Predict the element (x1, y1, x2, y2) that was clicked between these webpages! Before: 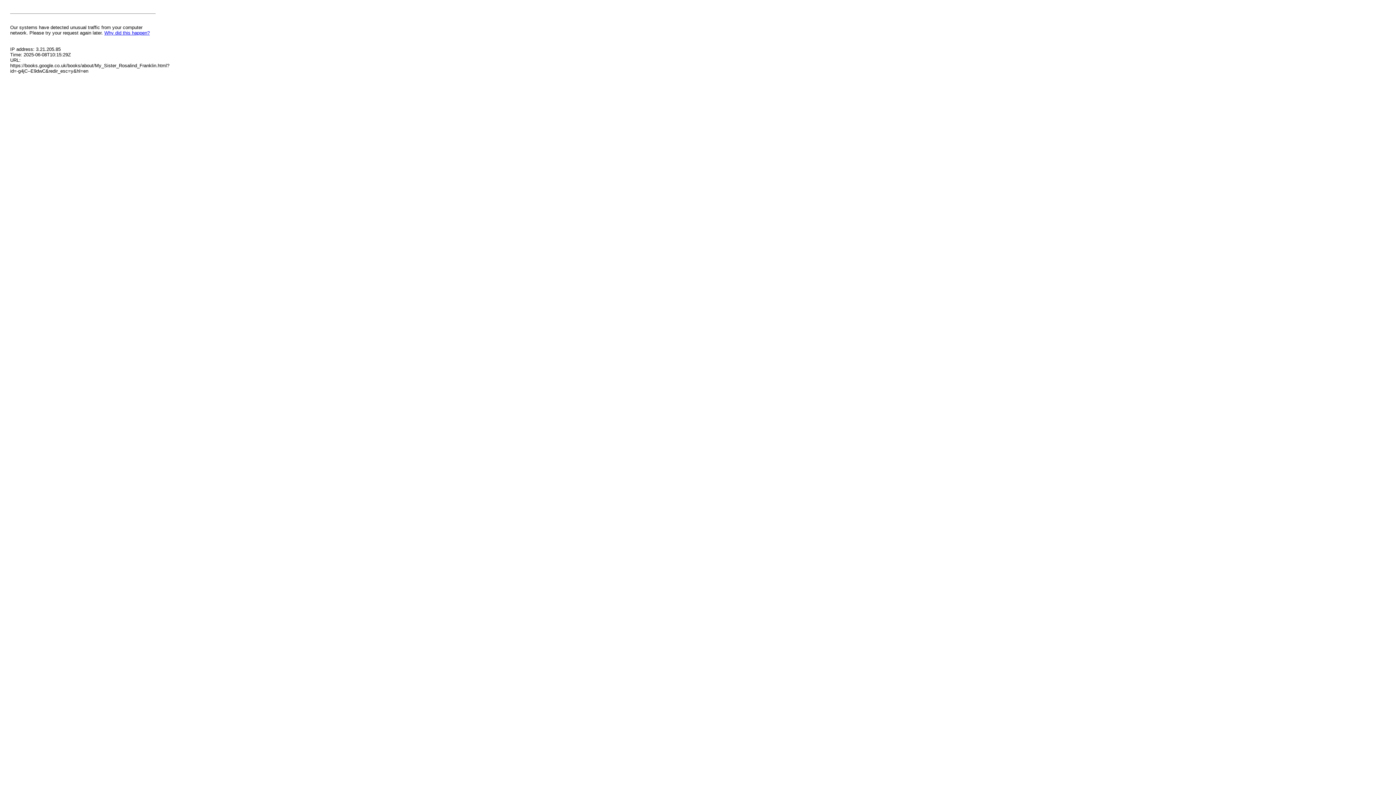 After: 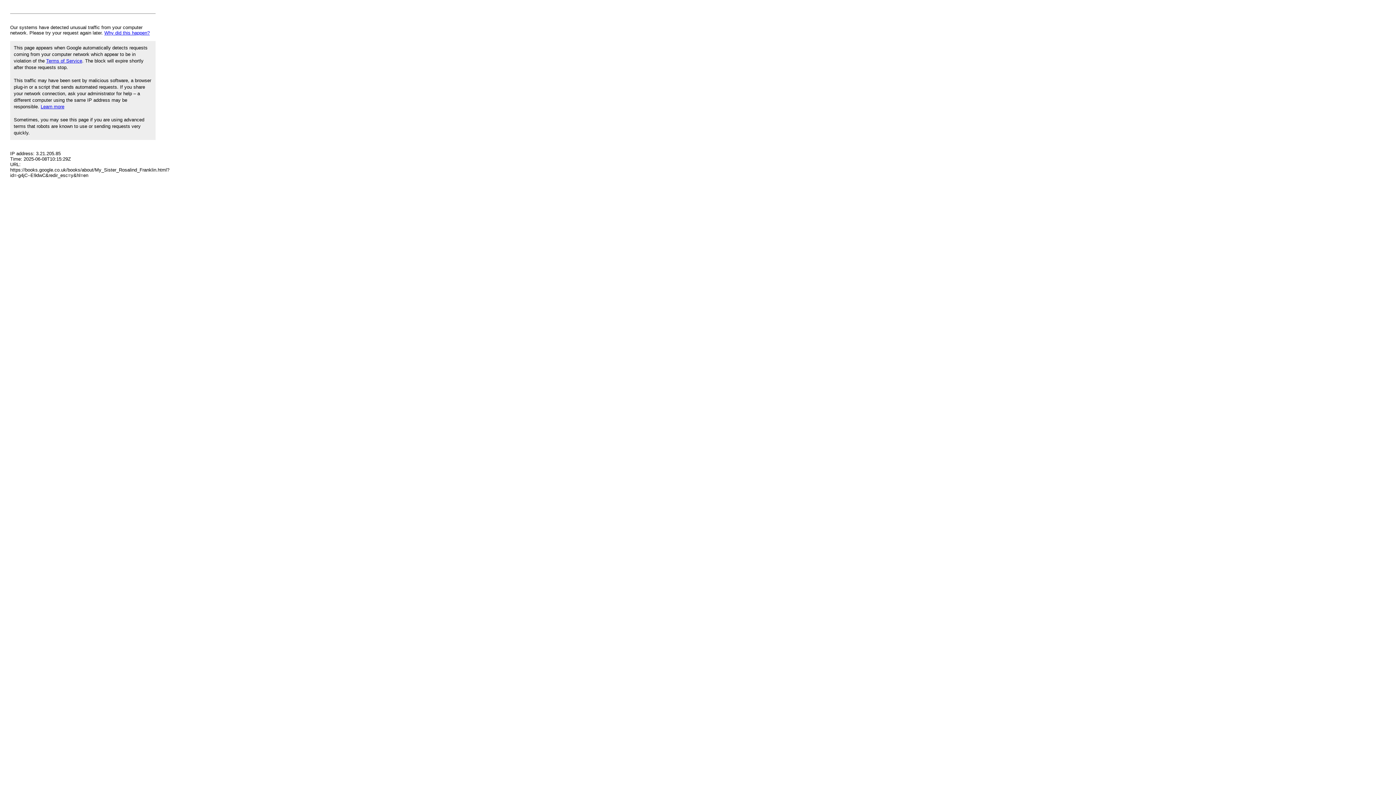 Action: label: Why did this happen? bbox: (104, 30, 149, 35)